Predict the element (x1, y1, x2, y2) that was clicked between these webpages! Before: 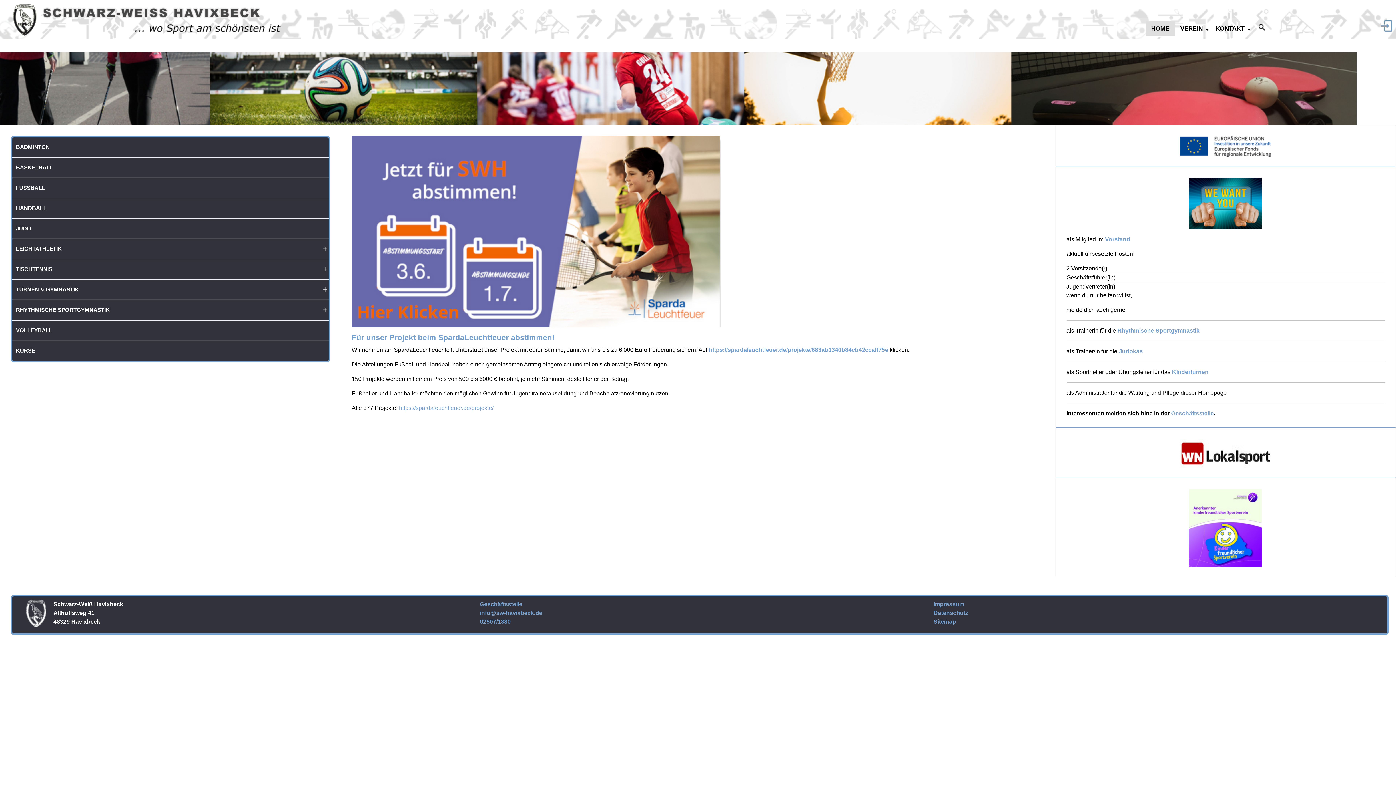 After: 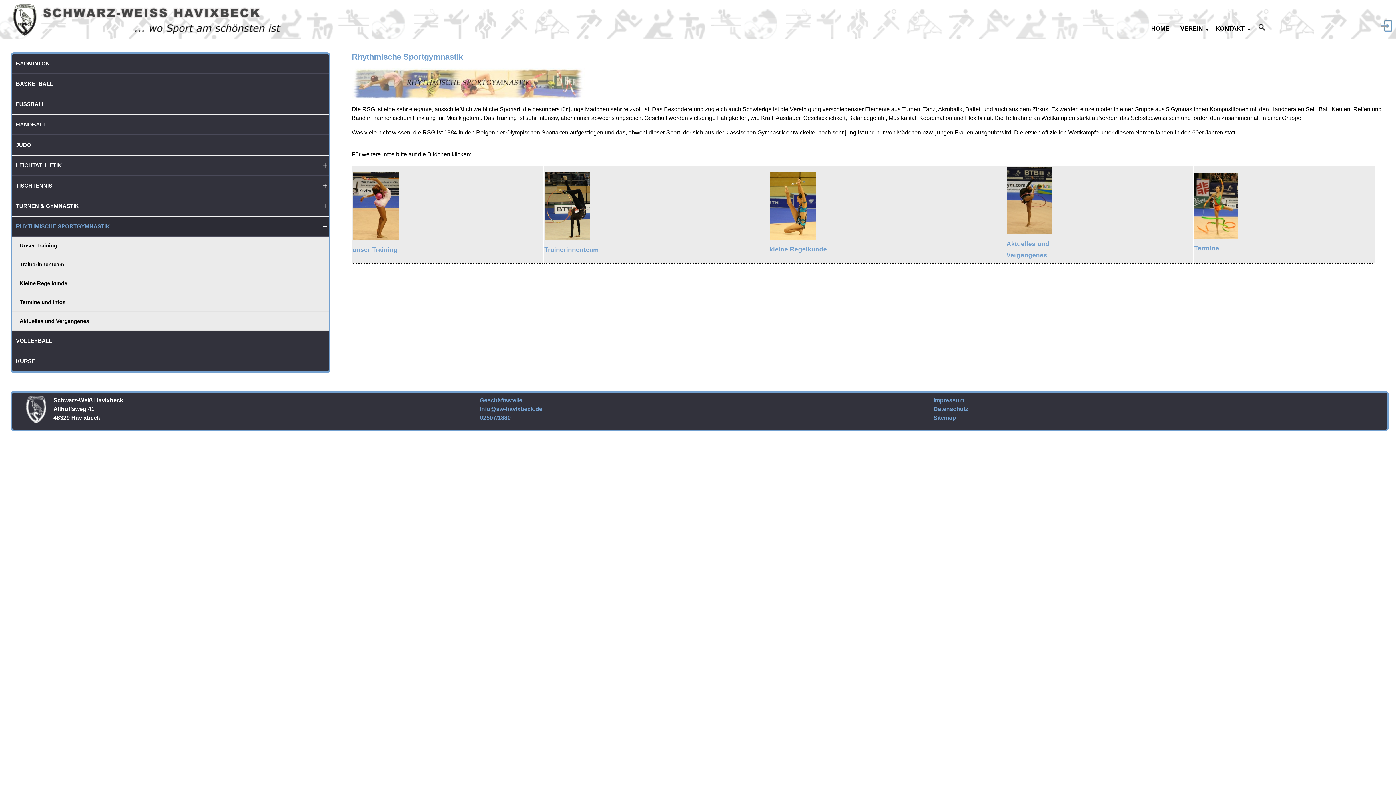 Action: label: RHYTHMISCHE SPORTGYMNASTIK bbox: (12, 300, 321, 320)